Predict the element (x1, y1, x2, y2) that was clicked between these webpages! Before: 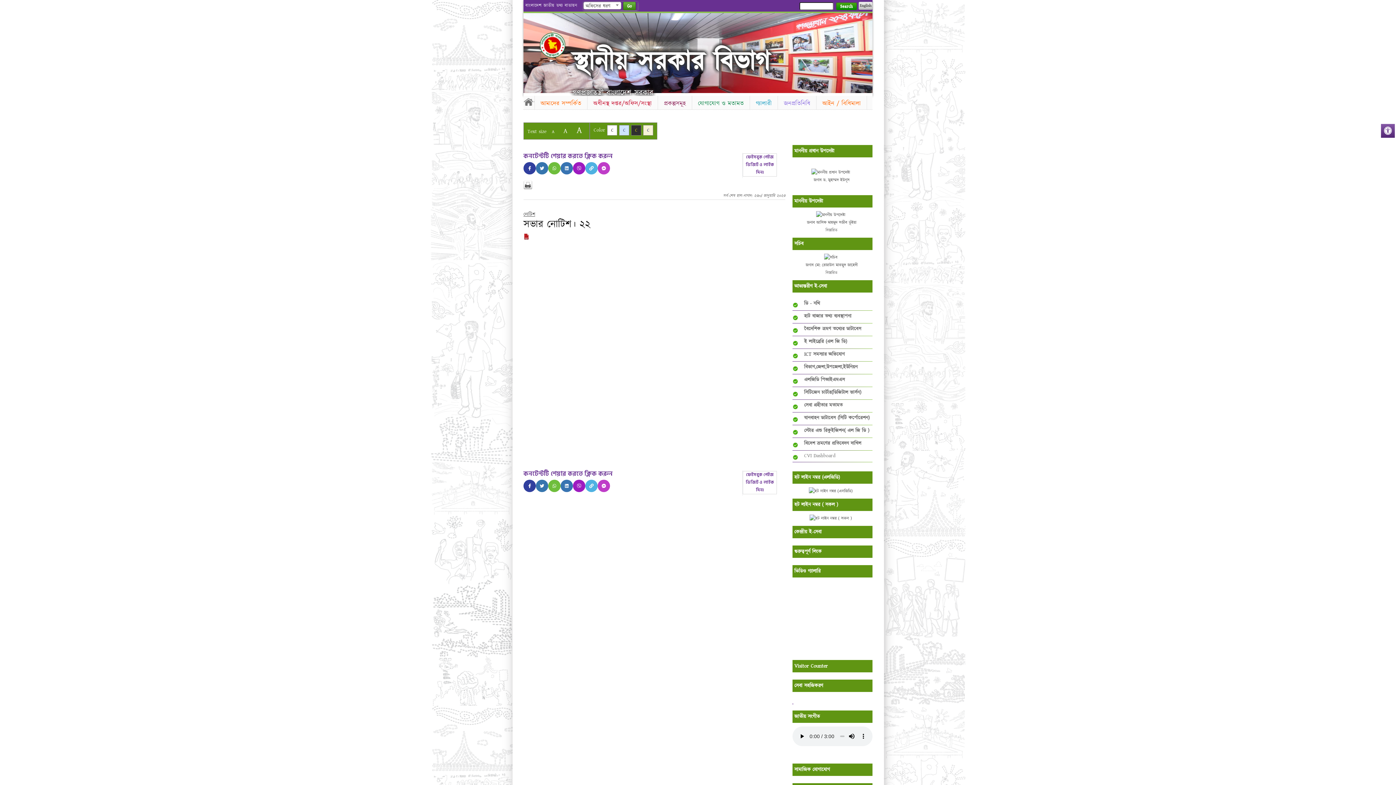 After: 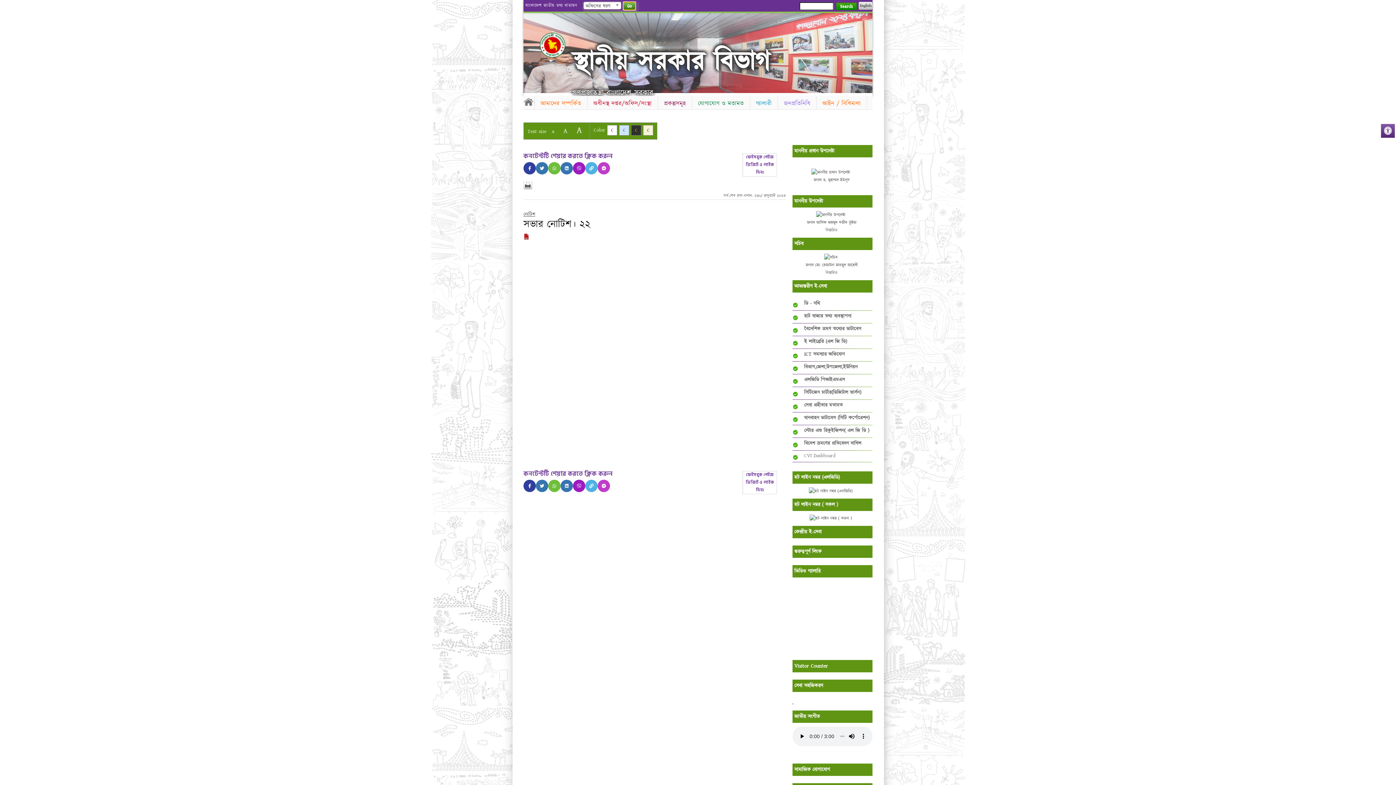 Action: label: Go bbox: (623, 1, 636, 10)